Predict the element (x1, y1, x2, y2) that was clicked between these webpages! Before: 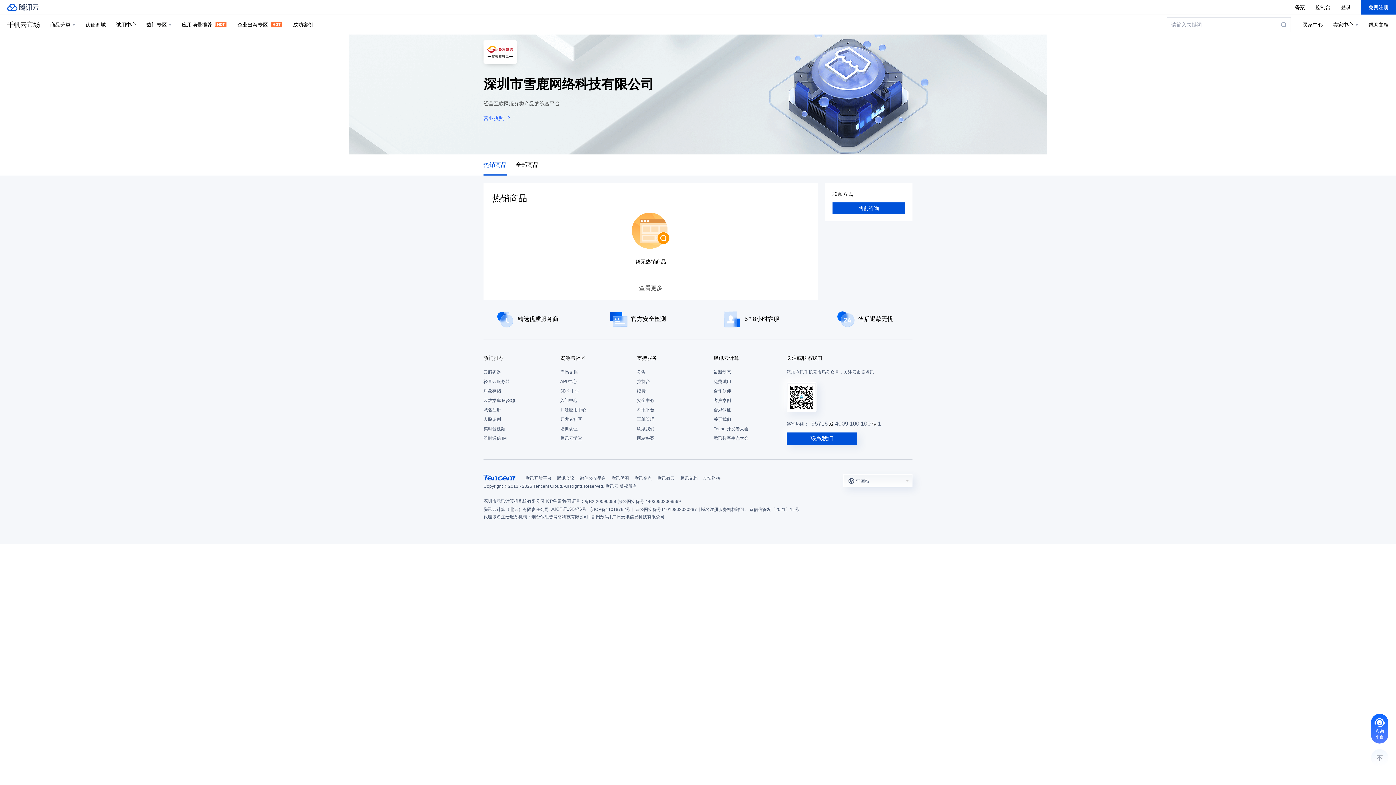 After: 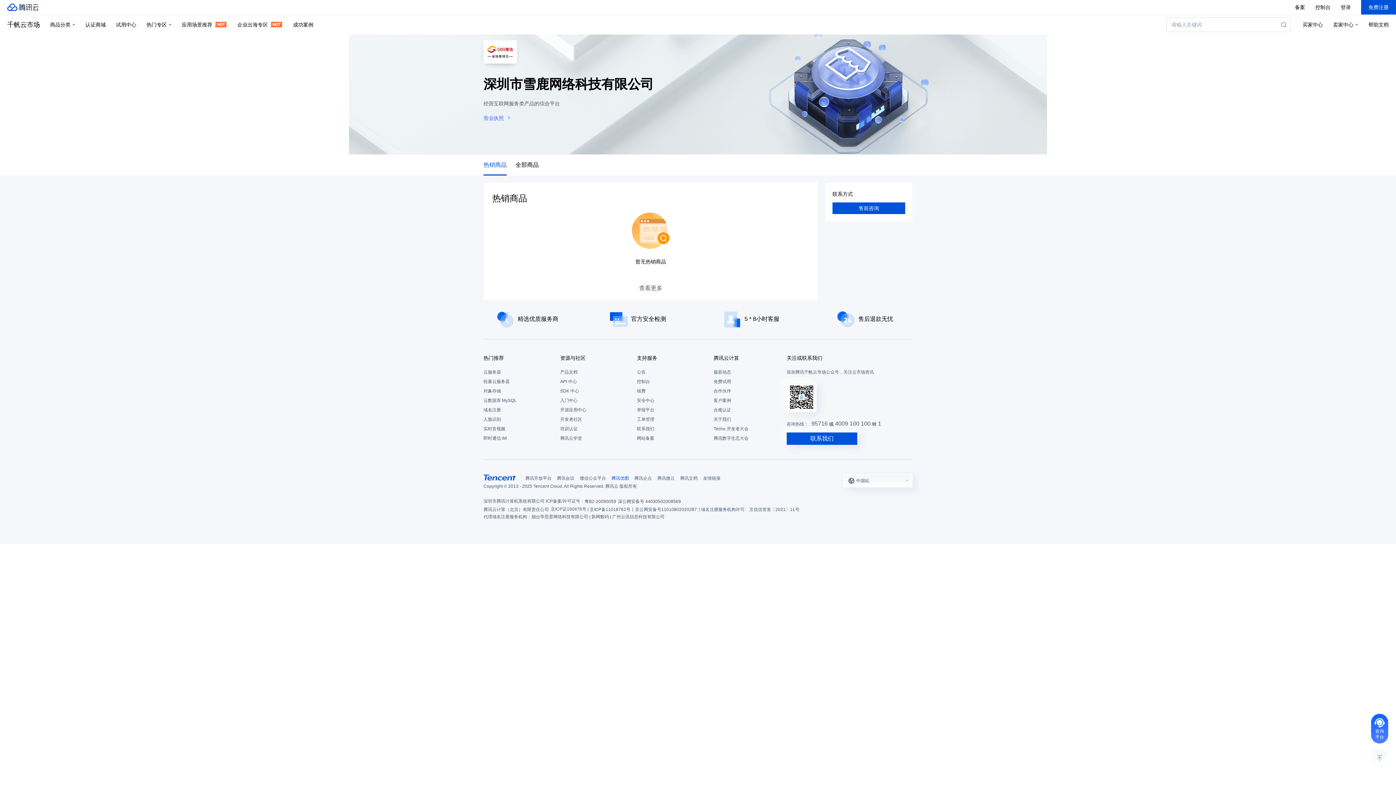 Action: bbox: (611, 474, 629, 482) label: 腾讯优图